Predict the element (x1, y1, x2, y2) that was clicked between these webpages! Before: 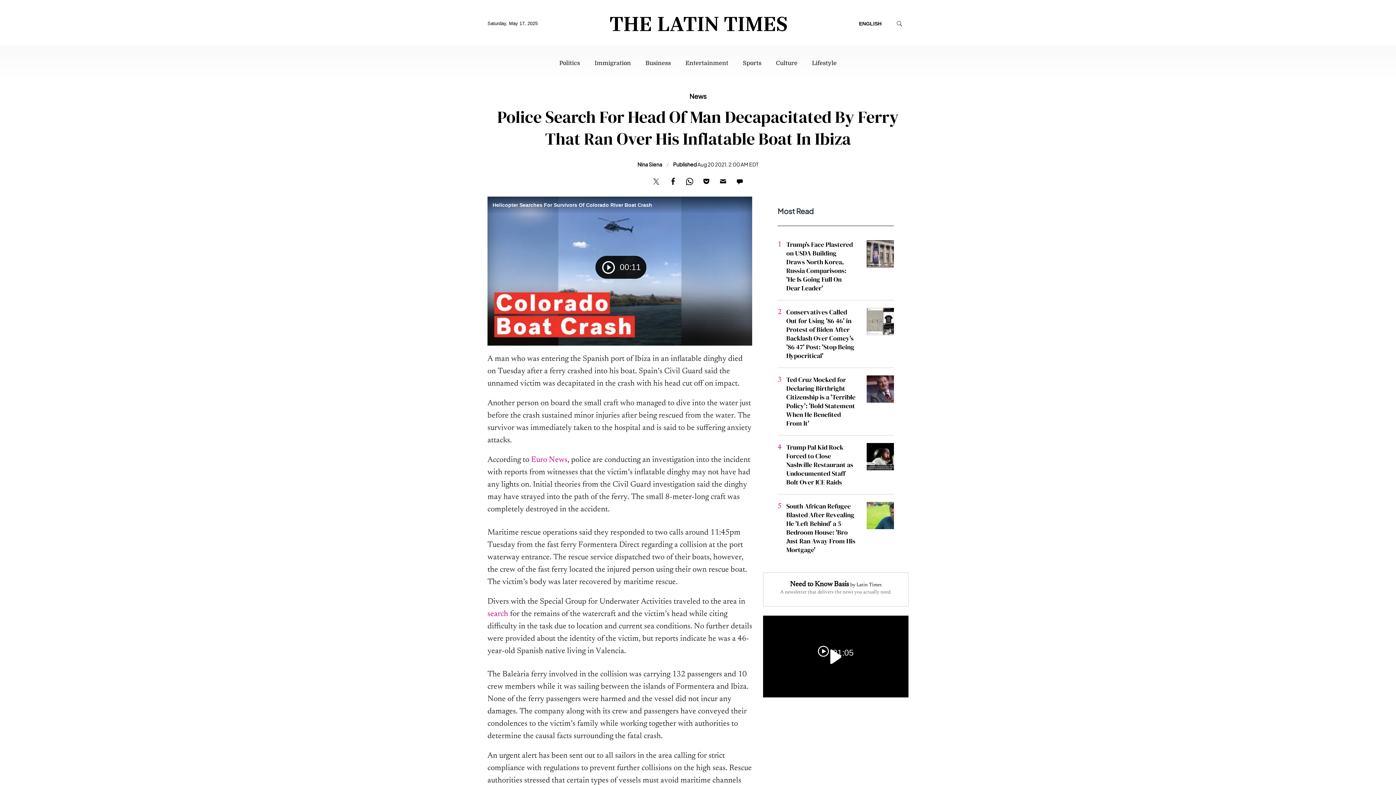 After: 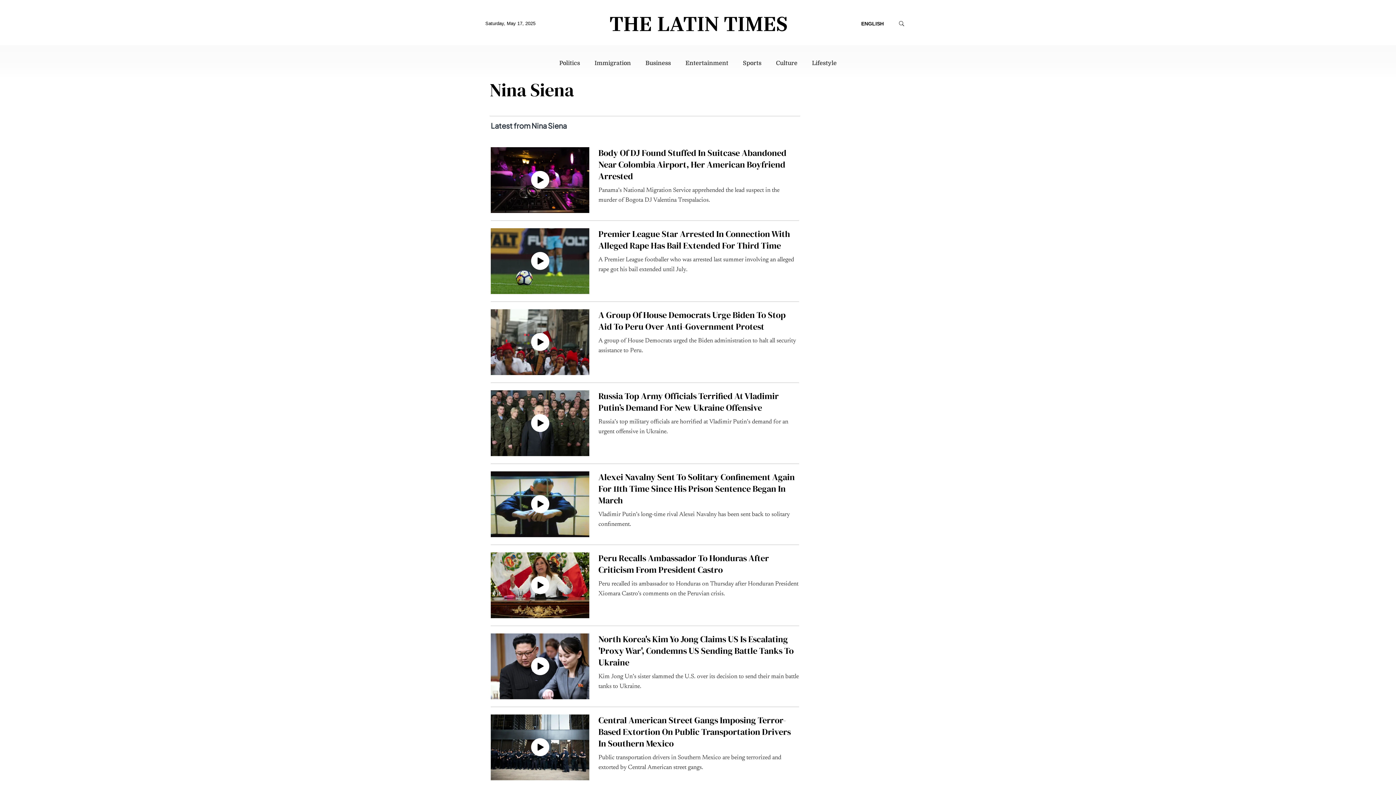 Action: label: Nina Siena bbox: (637, 161, 662, 167)